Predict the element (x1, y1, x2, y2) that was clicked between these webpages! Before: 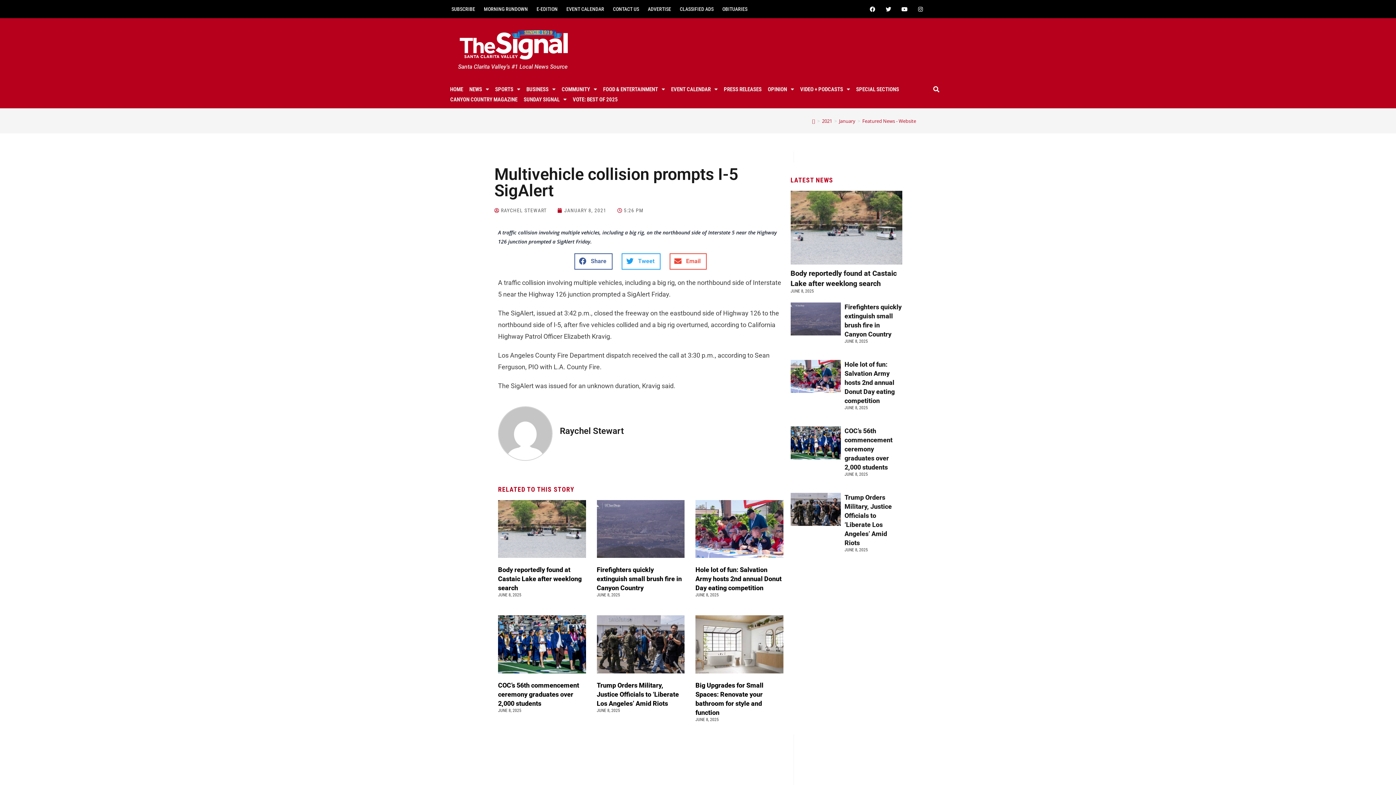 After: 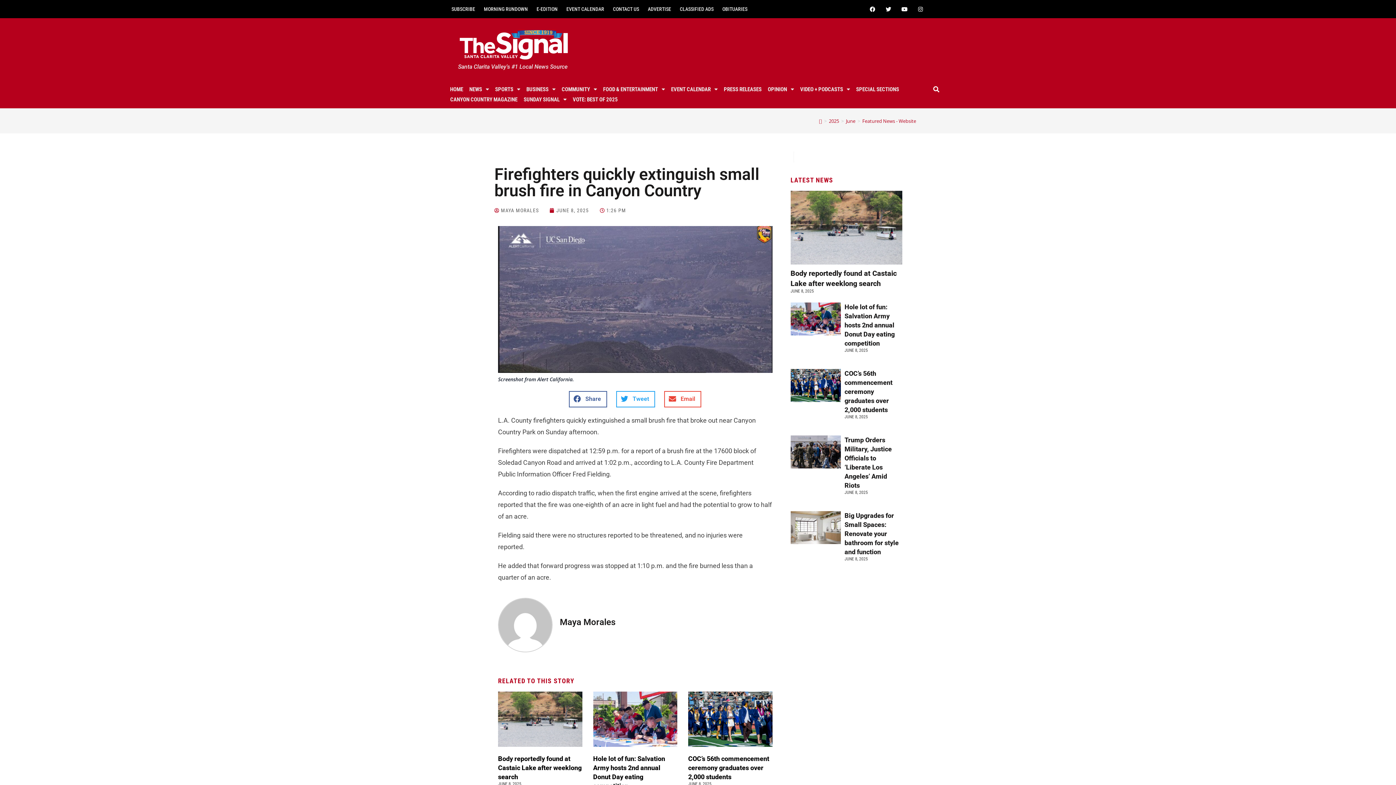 Action: bbox: (699, 457, 735, 522)